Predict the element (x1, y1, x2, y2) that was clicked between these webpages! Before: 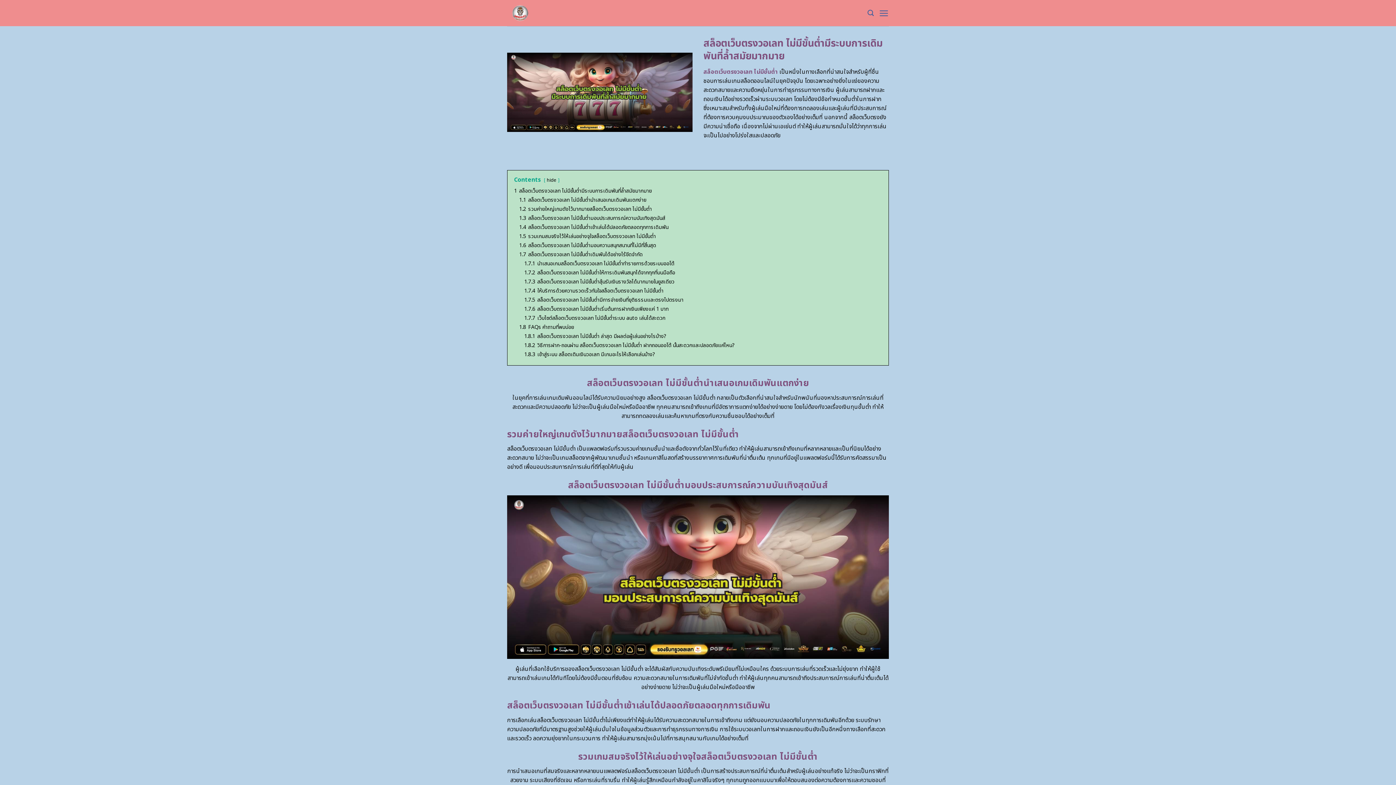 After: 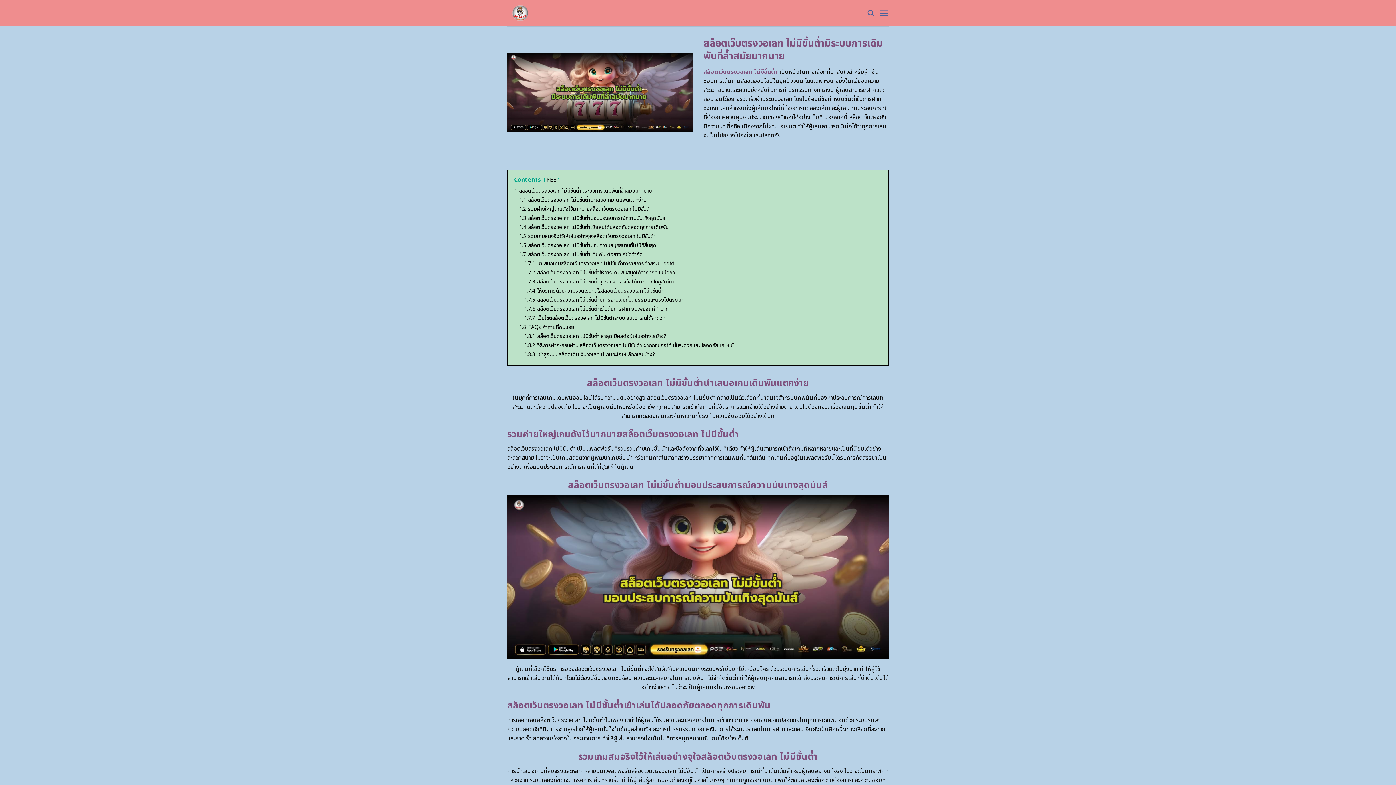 Action: bbox: (507, 0, 592, 26)